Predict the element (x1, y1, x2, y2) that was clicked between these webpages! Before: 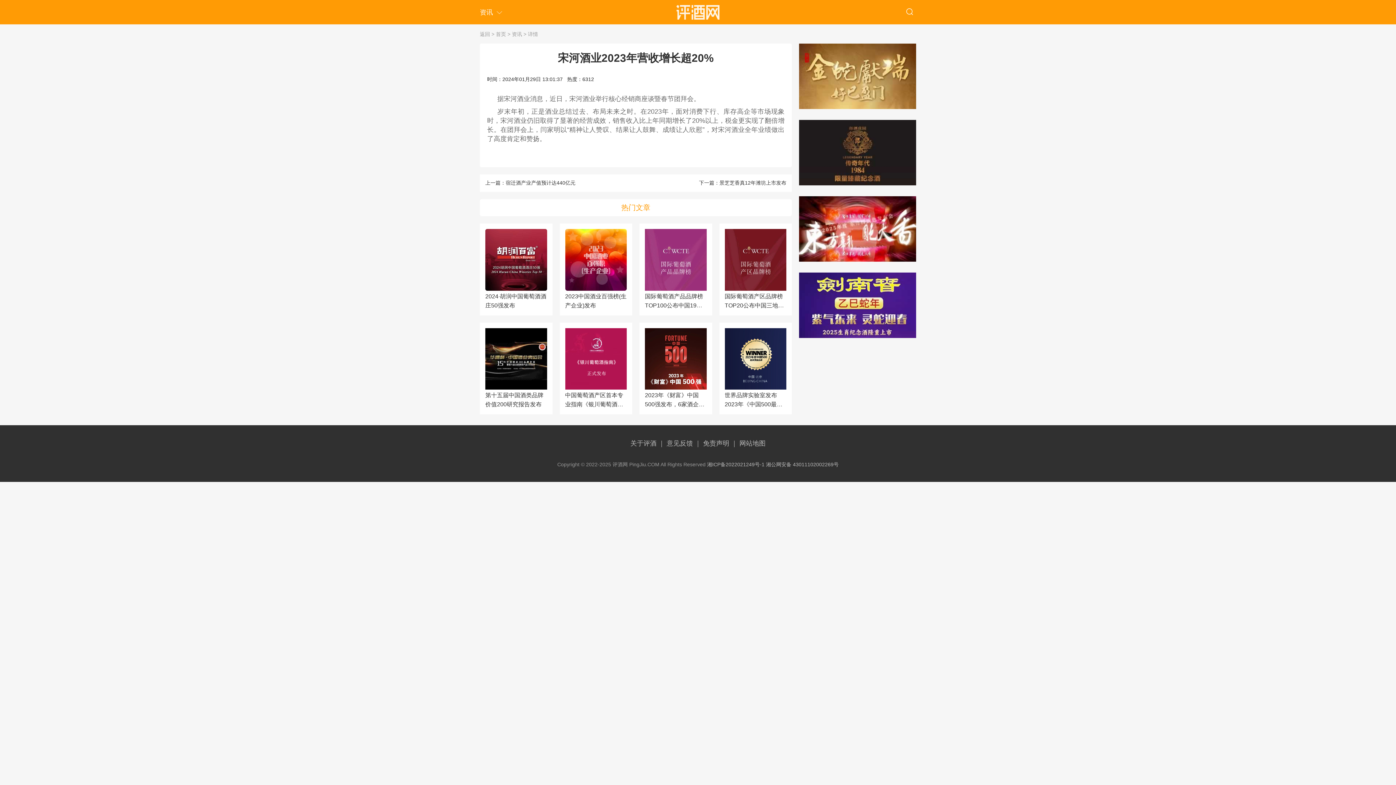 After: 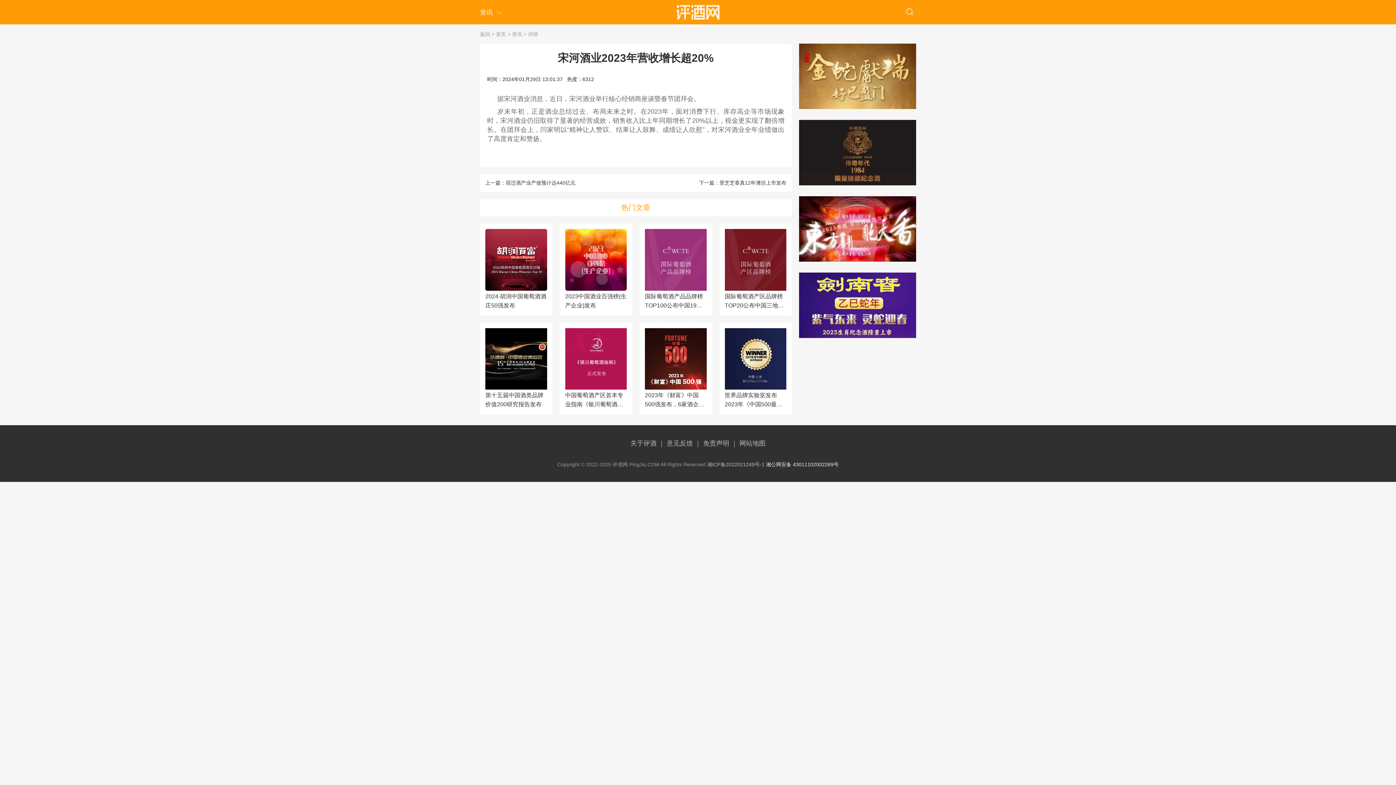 Action: bbox: (766, 461, 838, 467) label: 湘公网安备 43011102002269号